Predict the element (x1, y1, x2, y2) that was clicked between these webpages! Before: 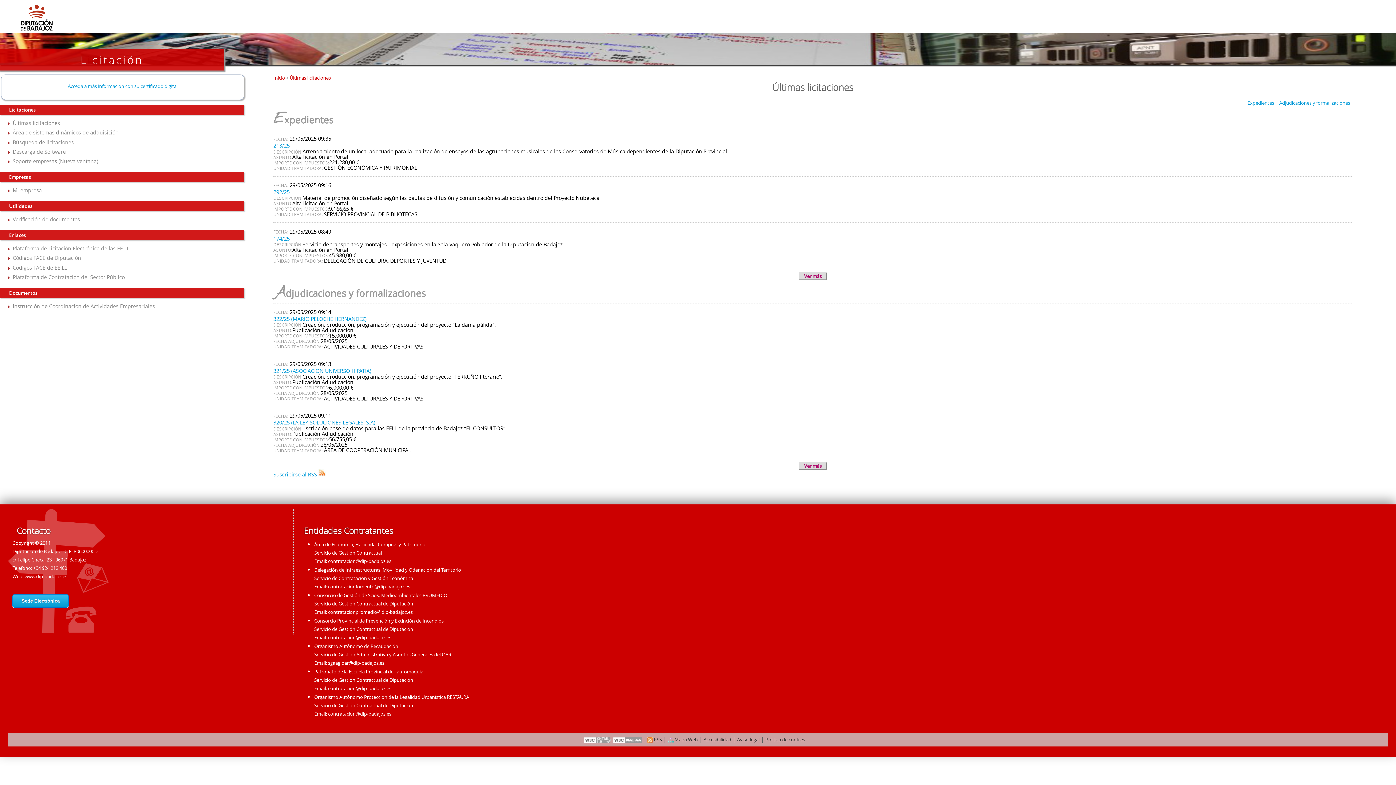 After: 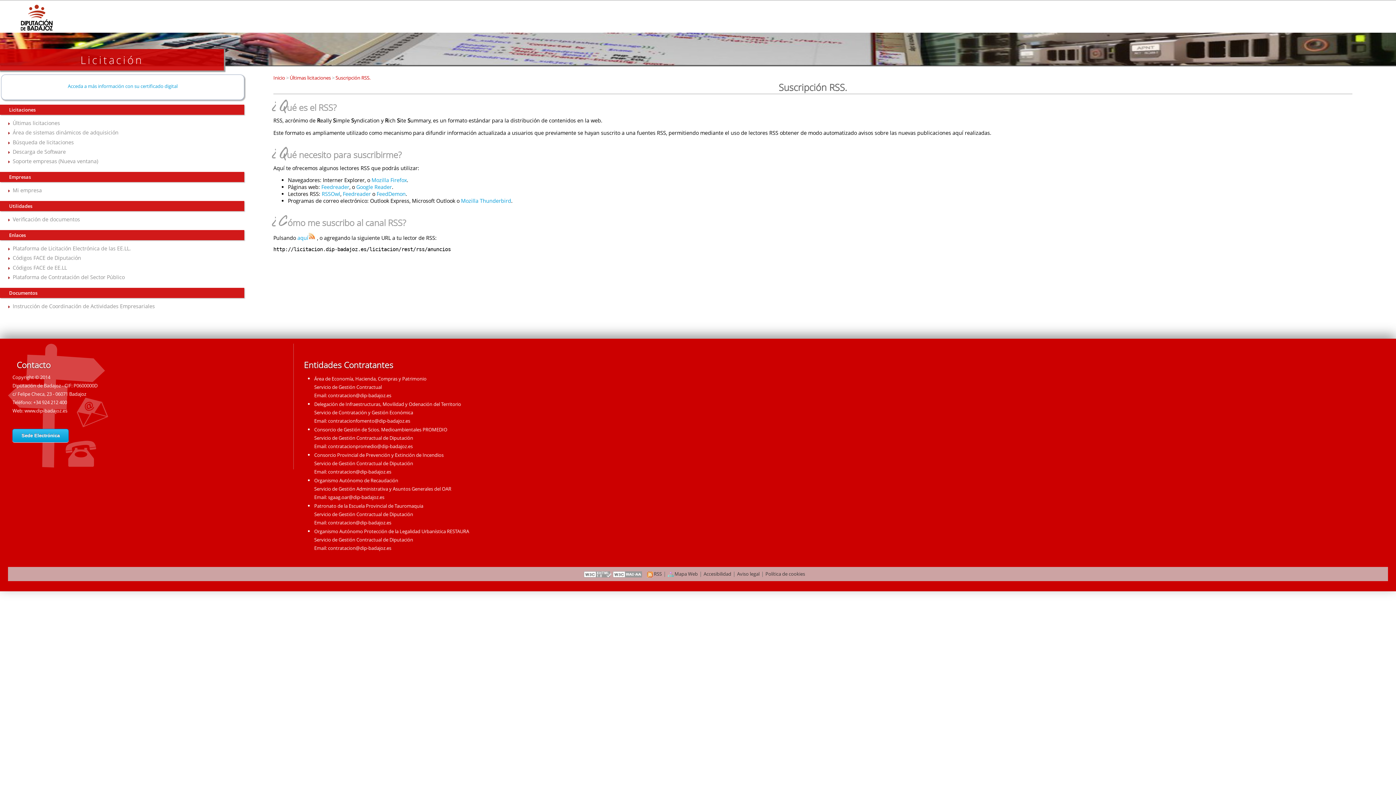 Action: bbox: (273, 471, 317, 478) label: Suscribirse al RSS